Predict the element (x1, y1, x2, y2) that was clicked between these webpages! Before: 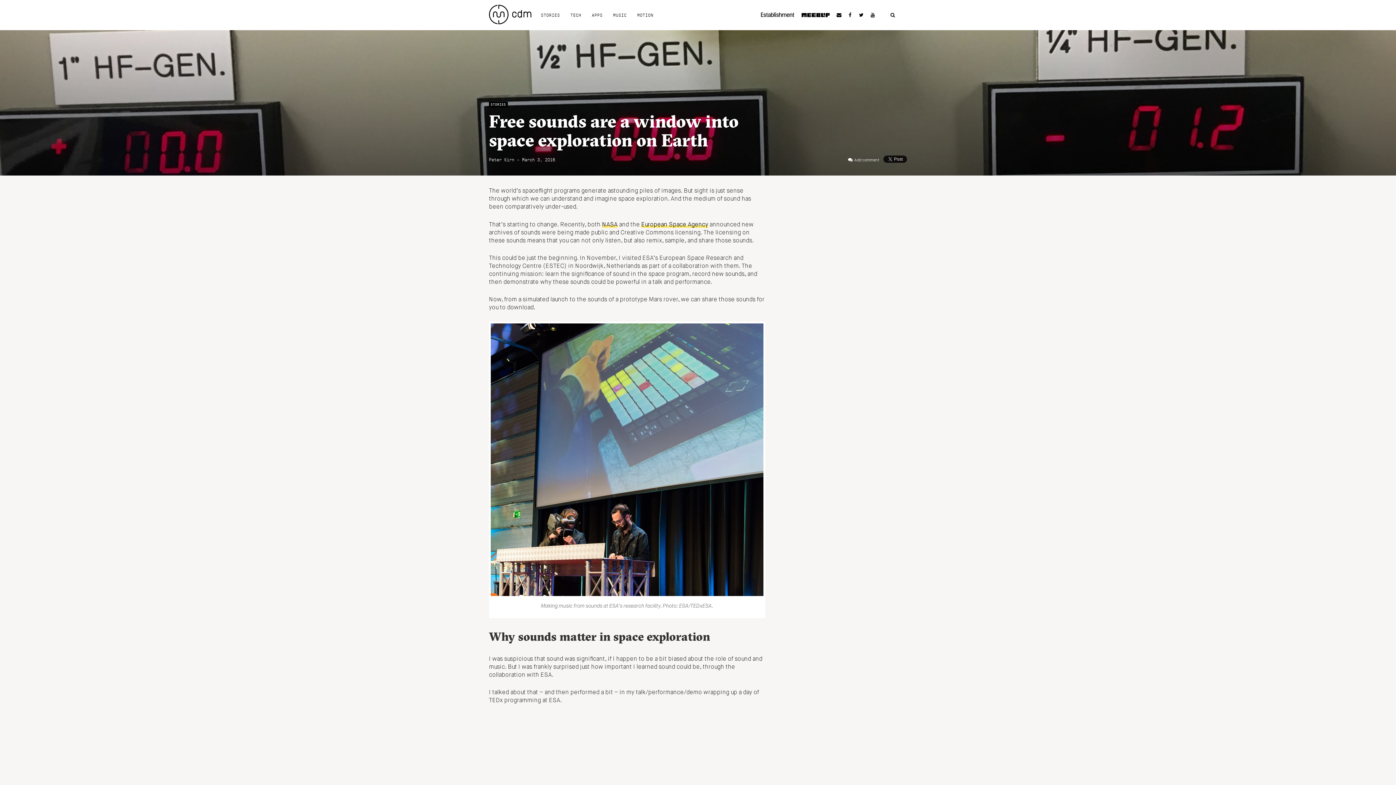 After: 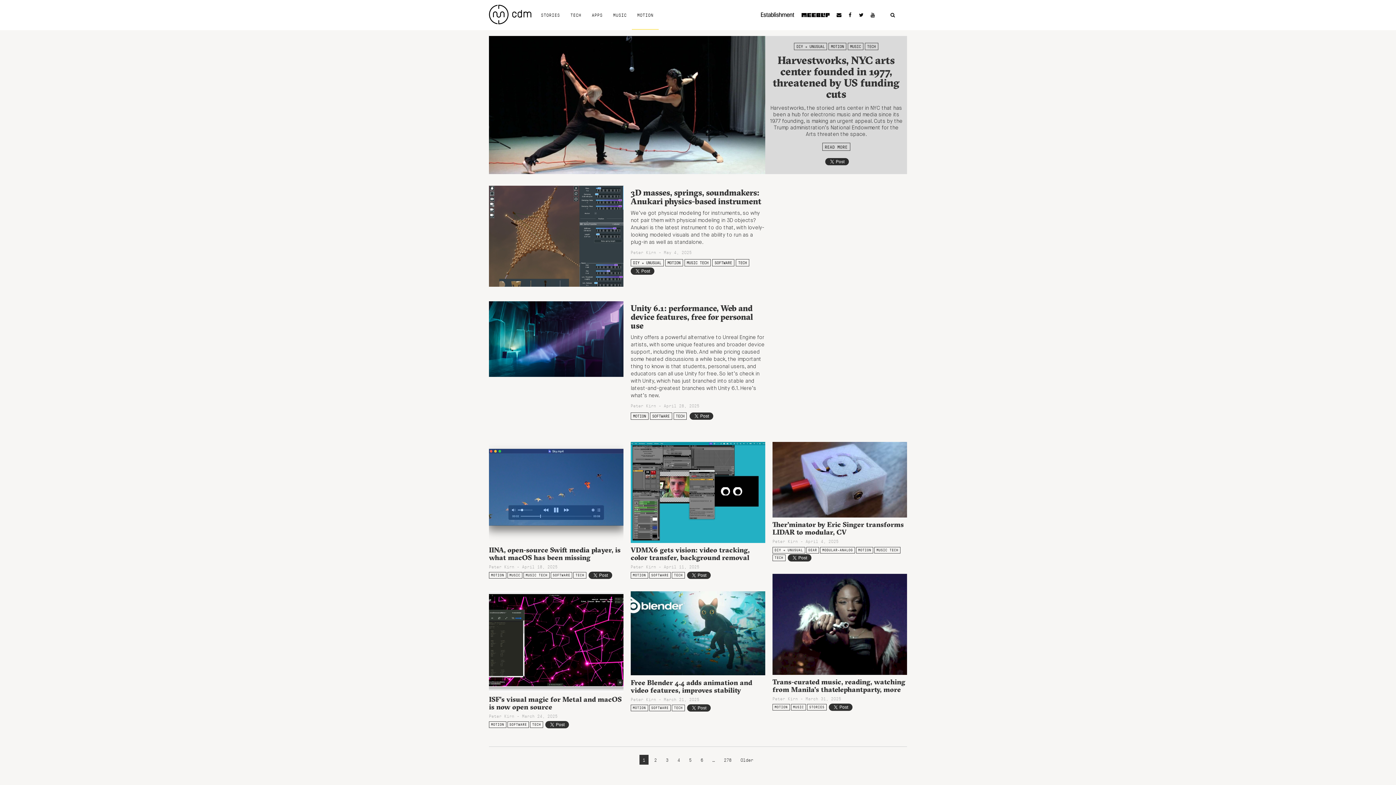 Action: bbox: (632, 0, 658, 29) label: MOTION